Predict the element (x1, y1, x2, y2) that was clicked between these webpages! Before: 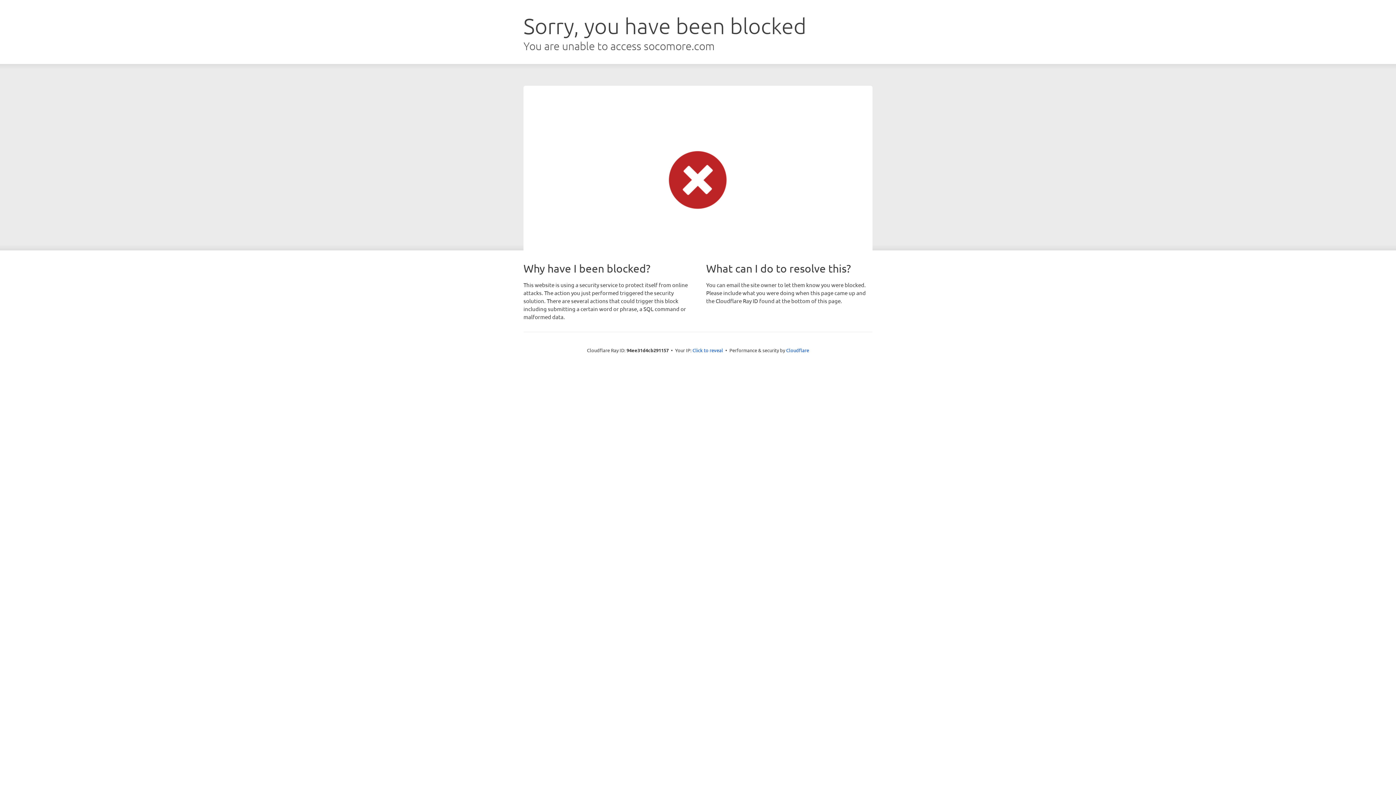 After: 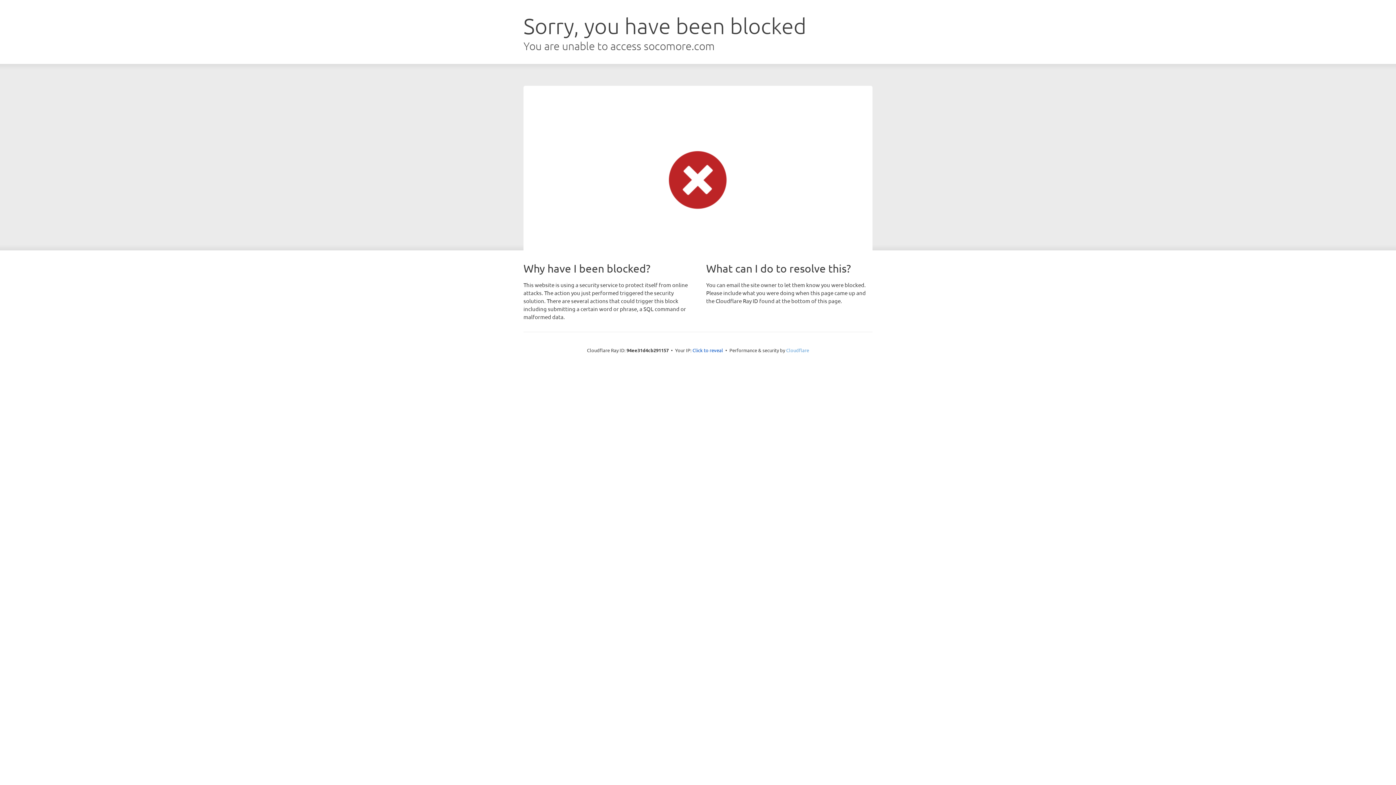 Action: label: Cloudflare bbox: (786, 347, 809, 353)